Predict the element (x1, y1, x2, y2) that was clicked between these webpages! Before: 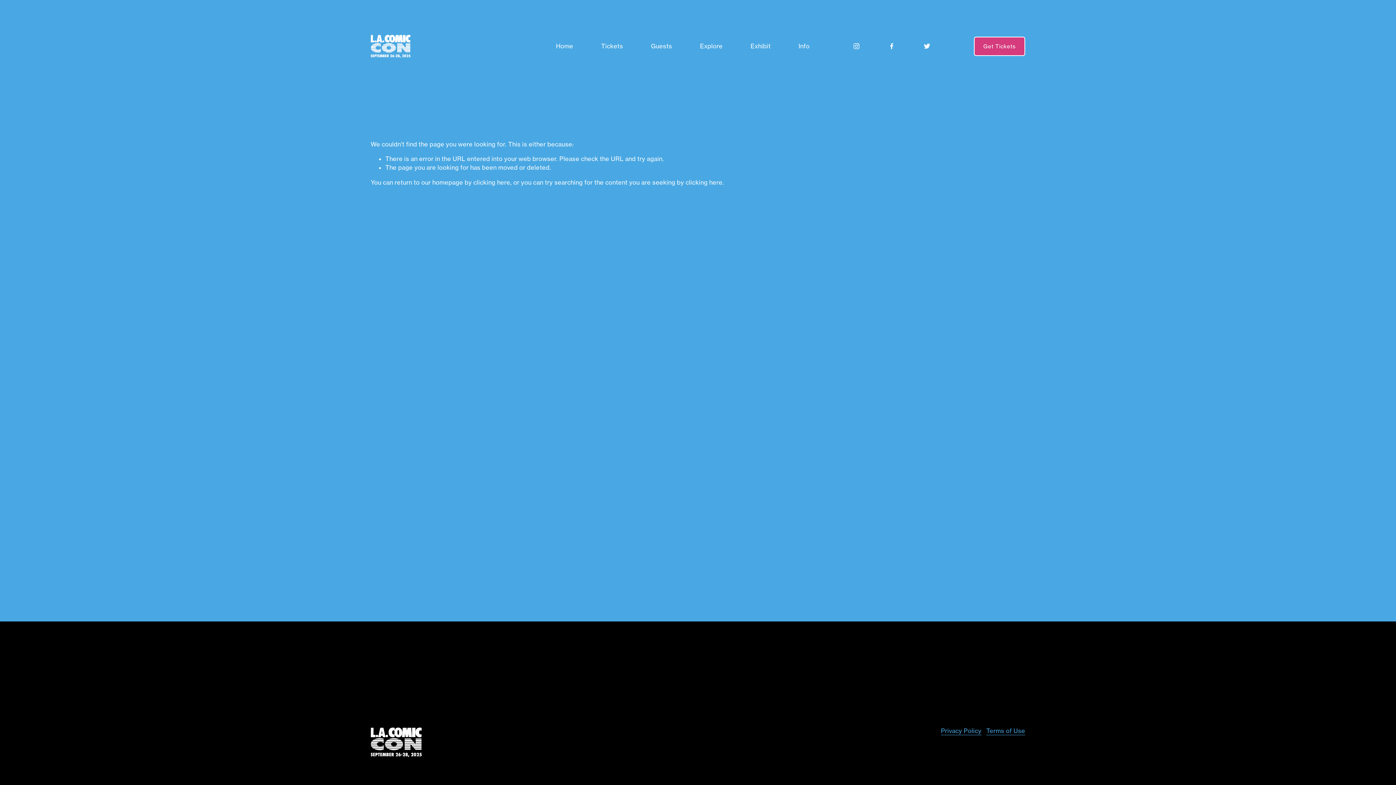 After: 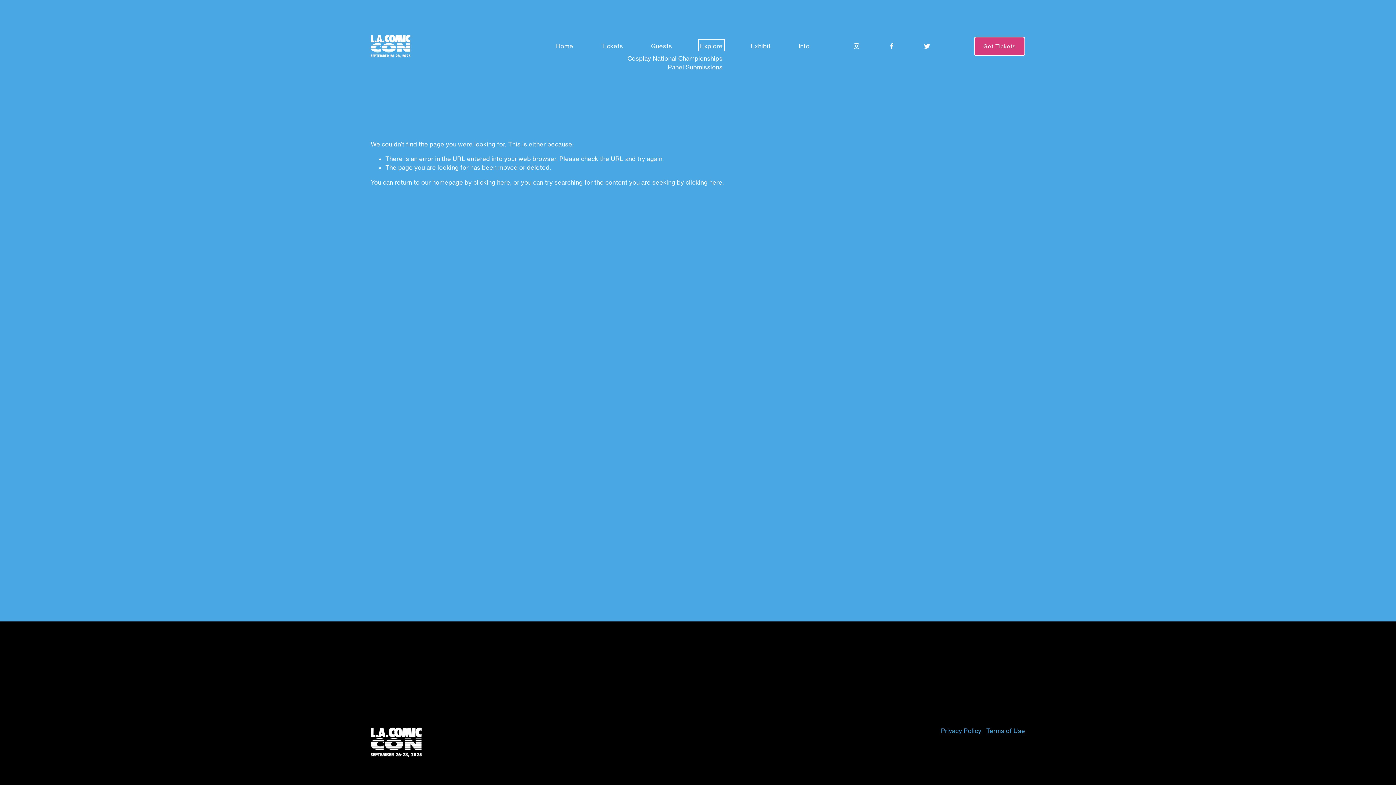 Action: label: folder dropdown bbox: (700, 41, 722, 51)